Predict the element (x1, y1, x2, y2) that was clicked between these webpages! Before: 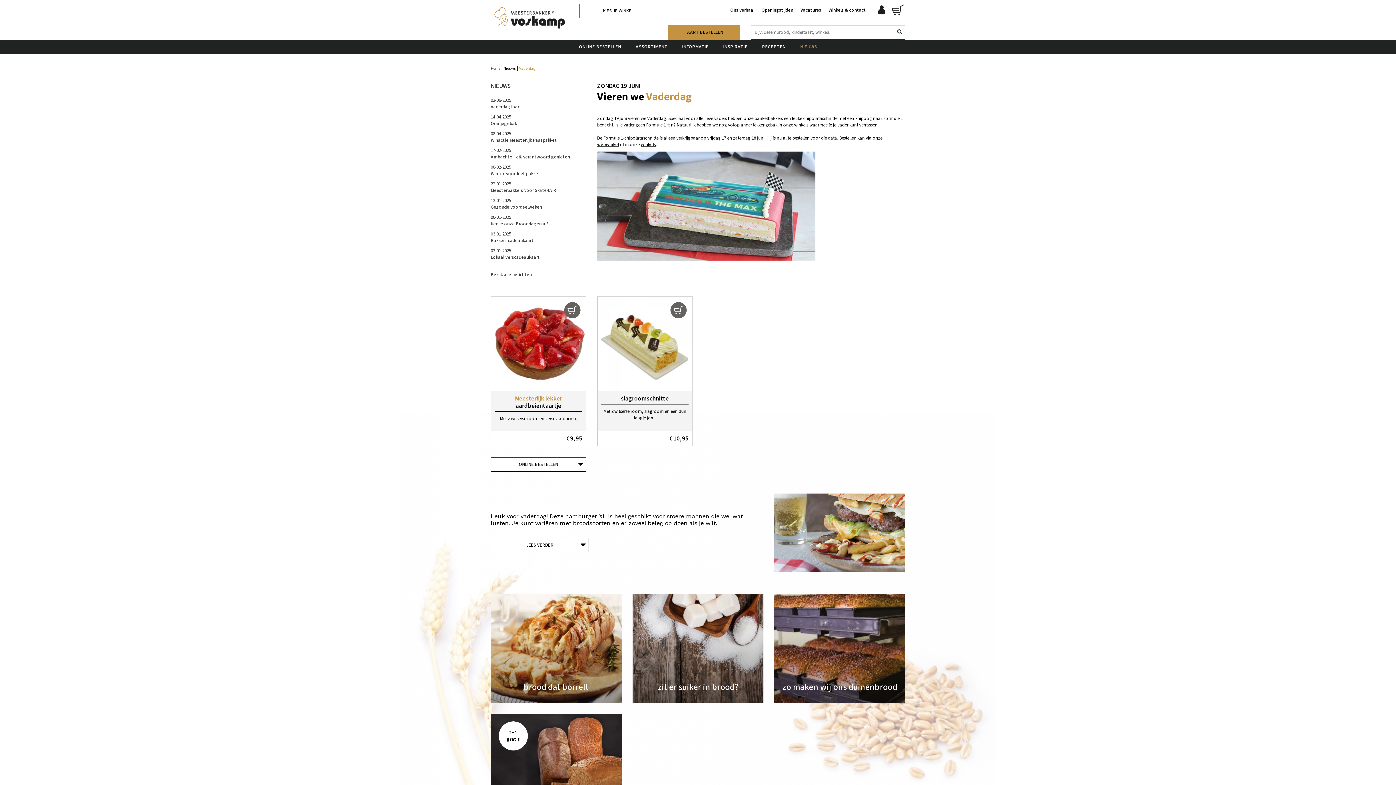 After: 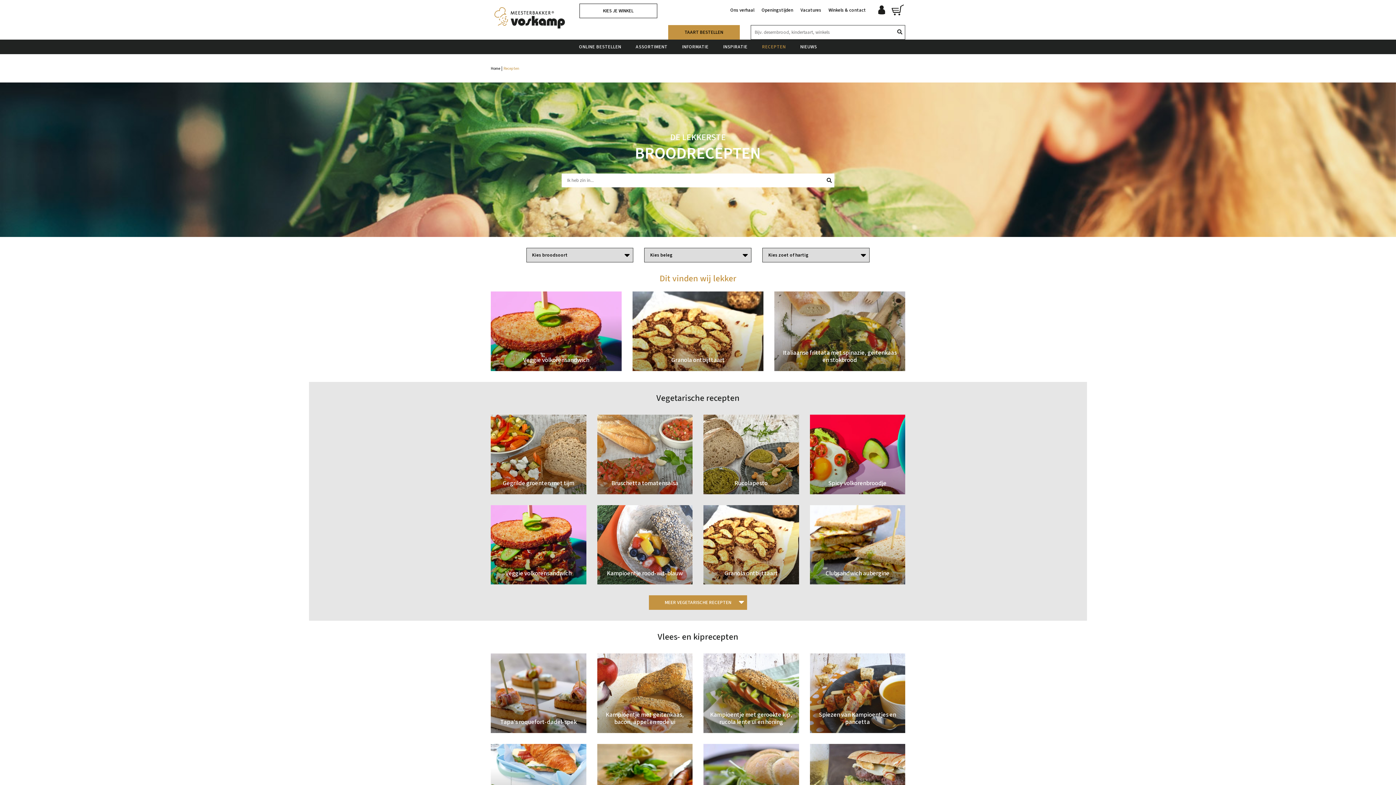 Action: label: RECEPTEN bbox: (755, 39, 793, 54)